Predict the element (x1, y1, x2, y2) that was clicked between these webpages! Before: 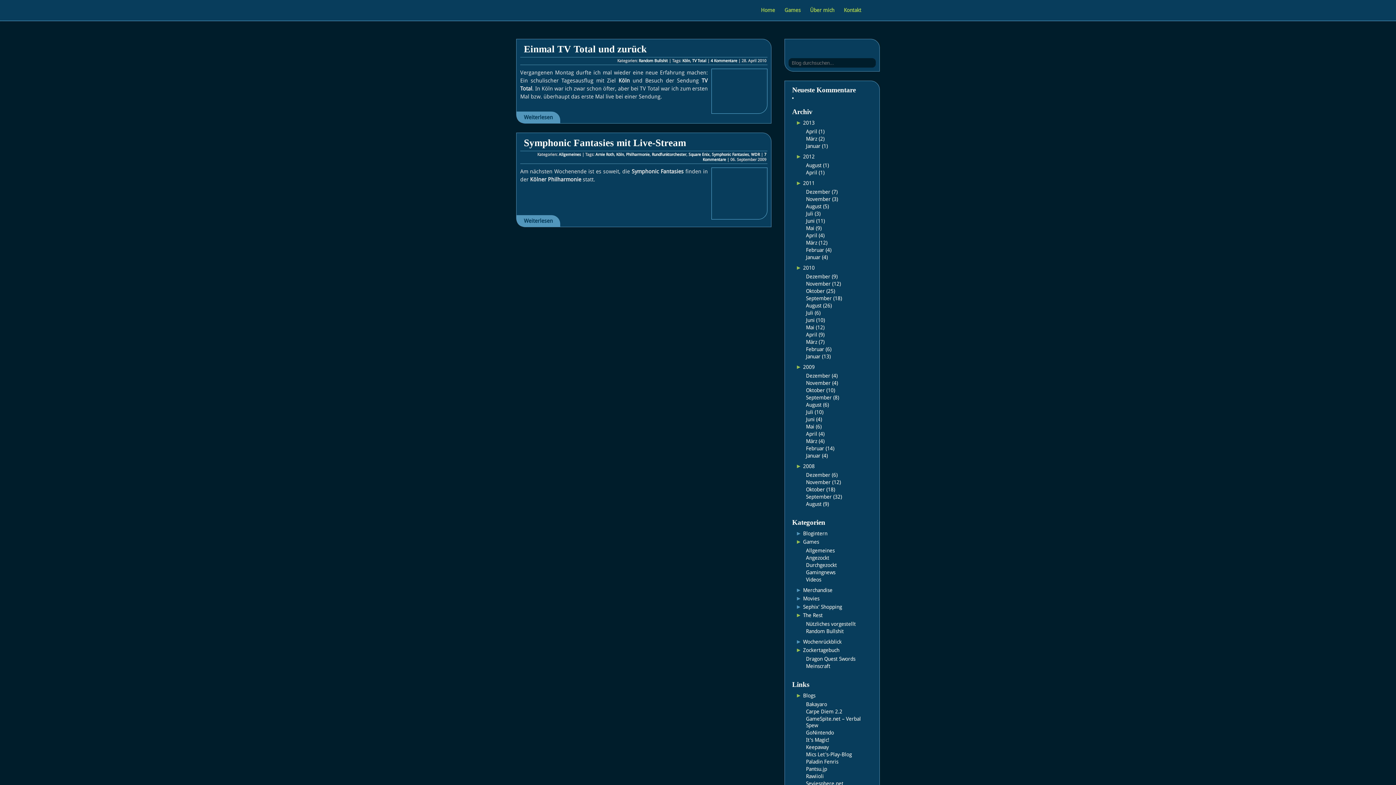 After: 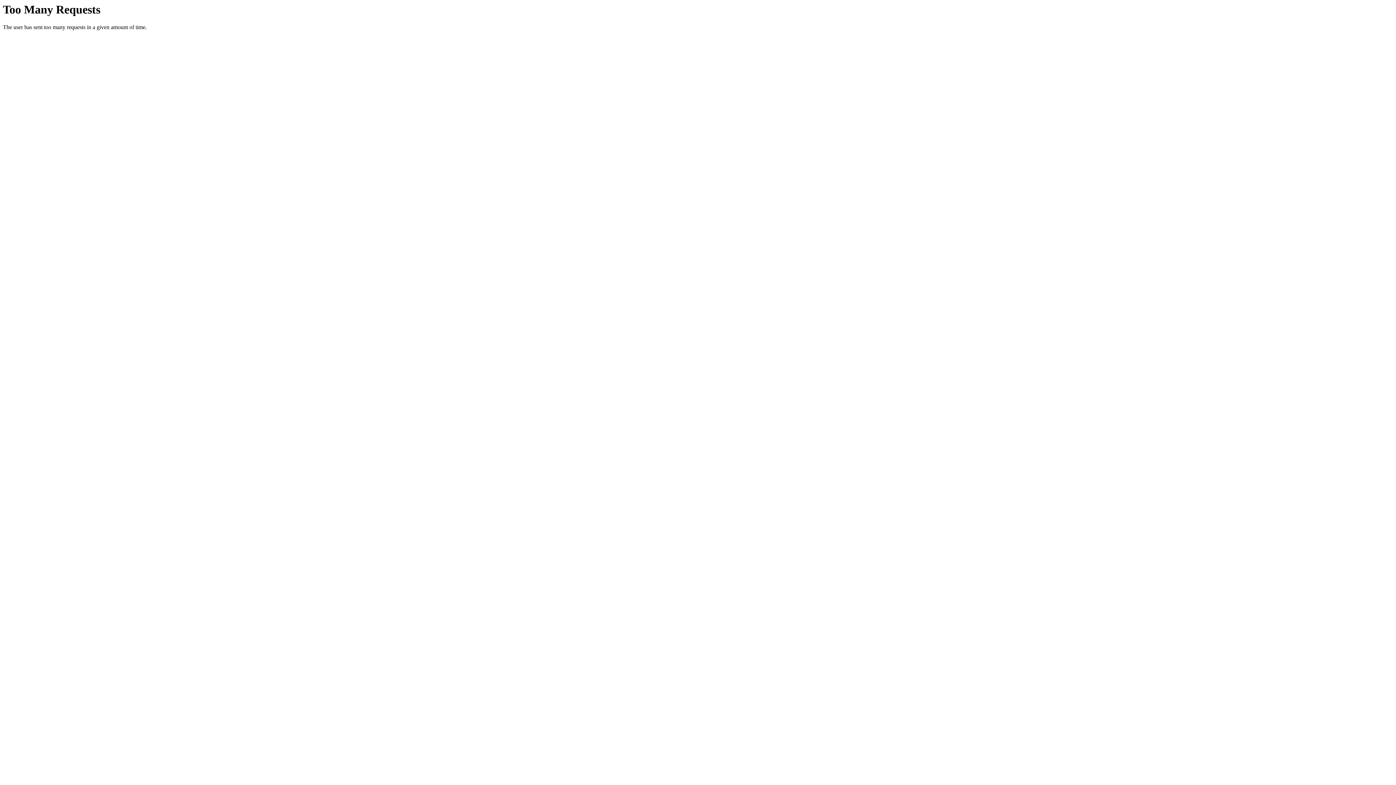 Action: label: Home bbox: (756, 0, 780, 20)